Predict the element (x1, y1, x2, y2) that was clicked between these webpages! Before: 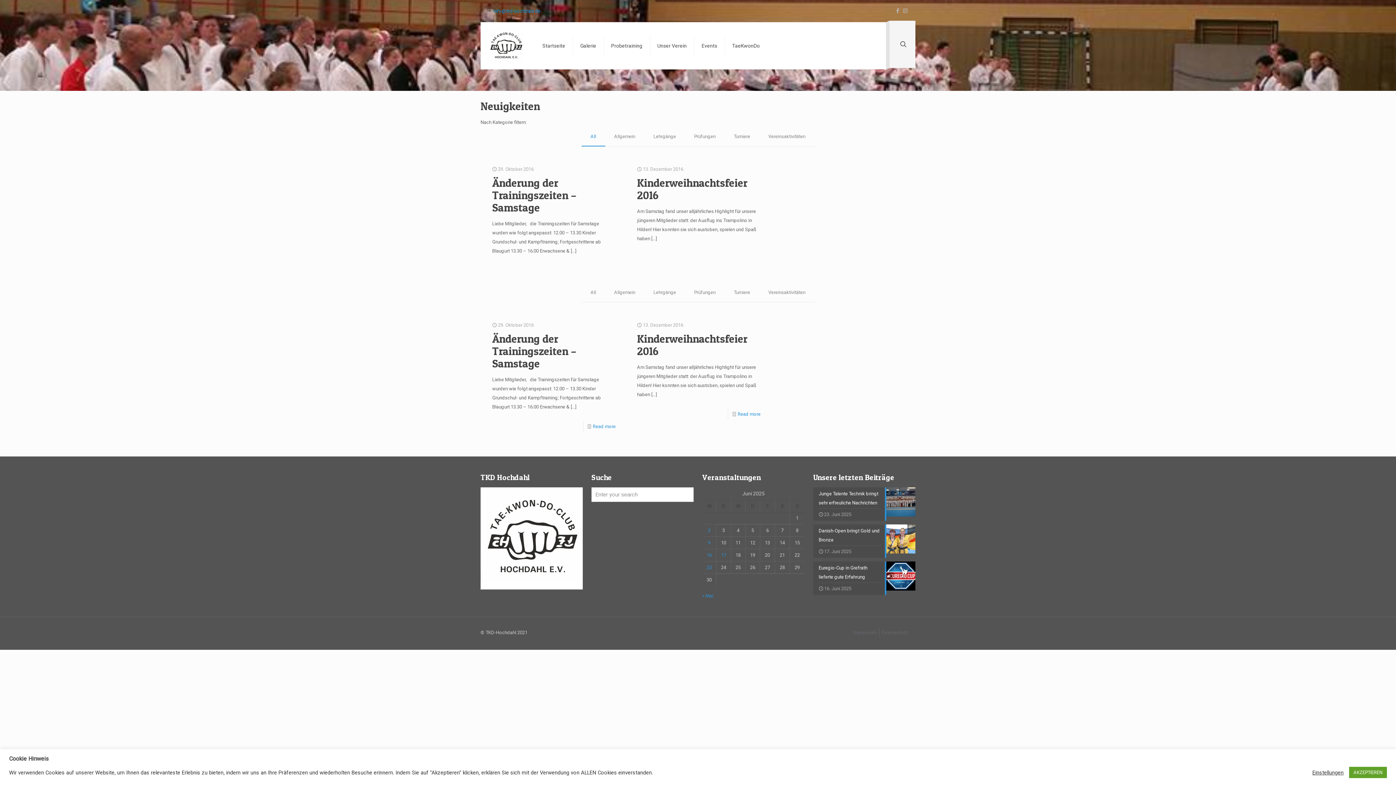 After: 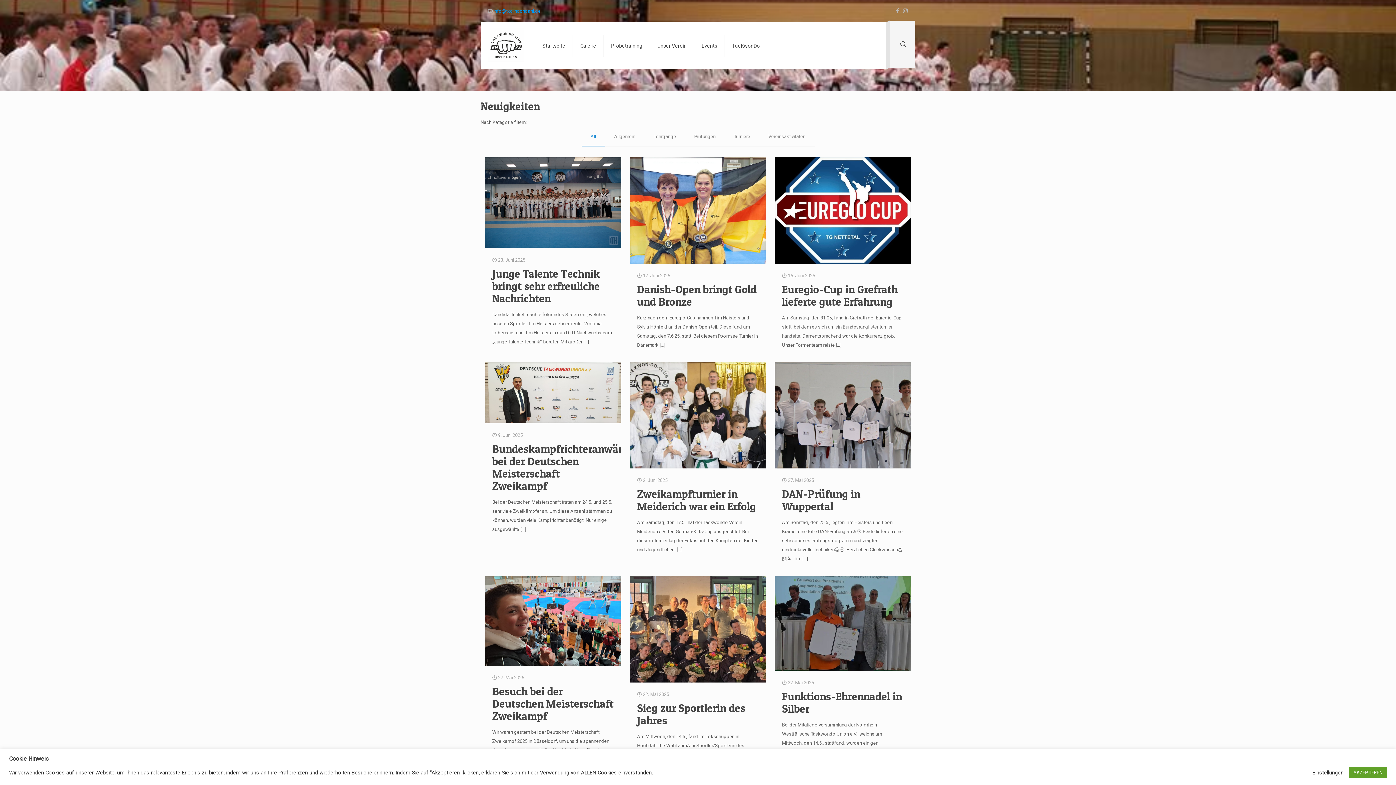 Action: bbox: (708, 540, 710, 545) label: Beiträge veröffentlicht am 9. June 2025